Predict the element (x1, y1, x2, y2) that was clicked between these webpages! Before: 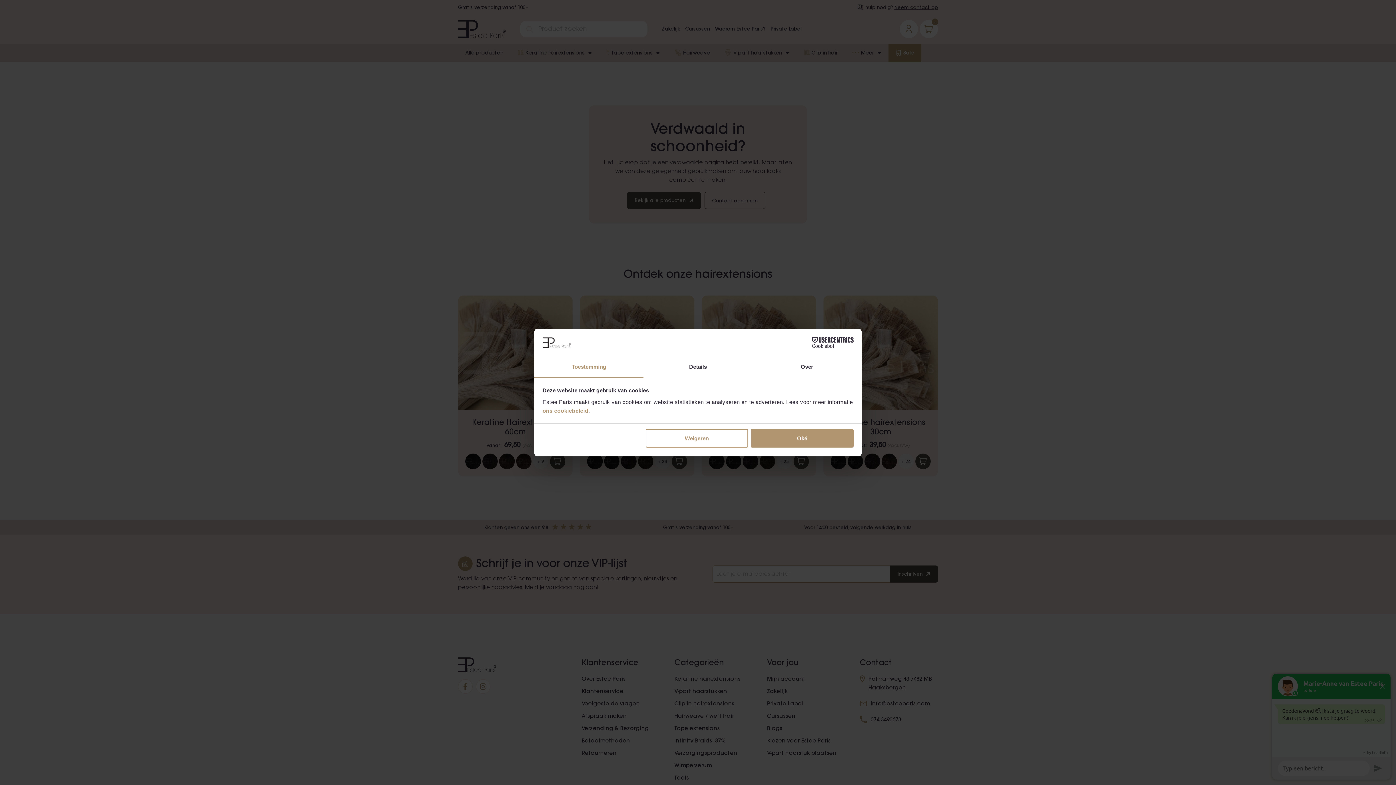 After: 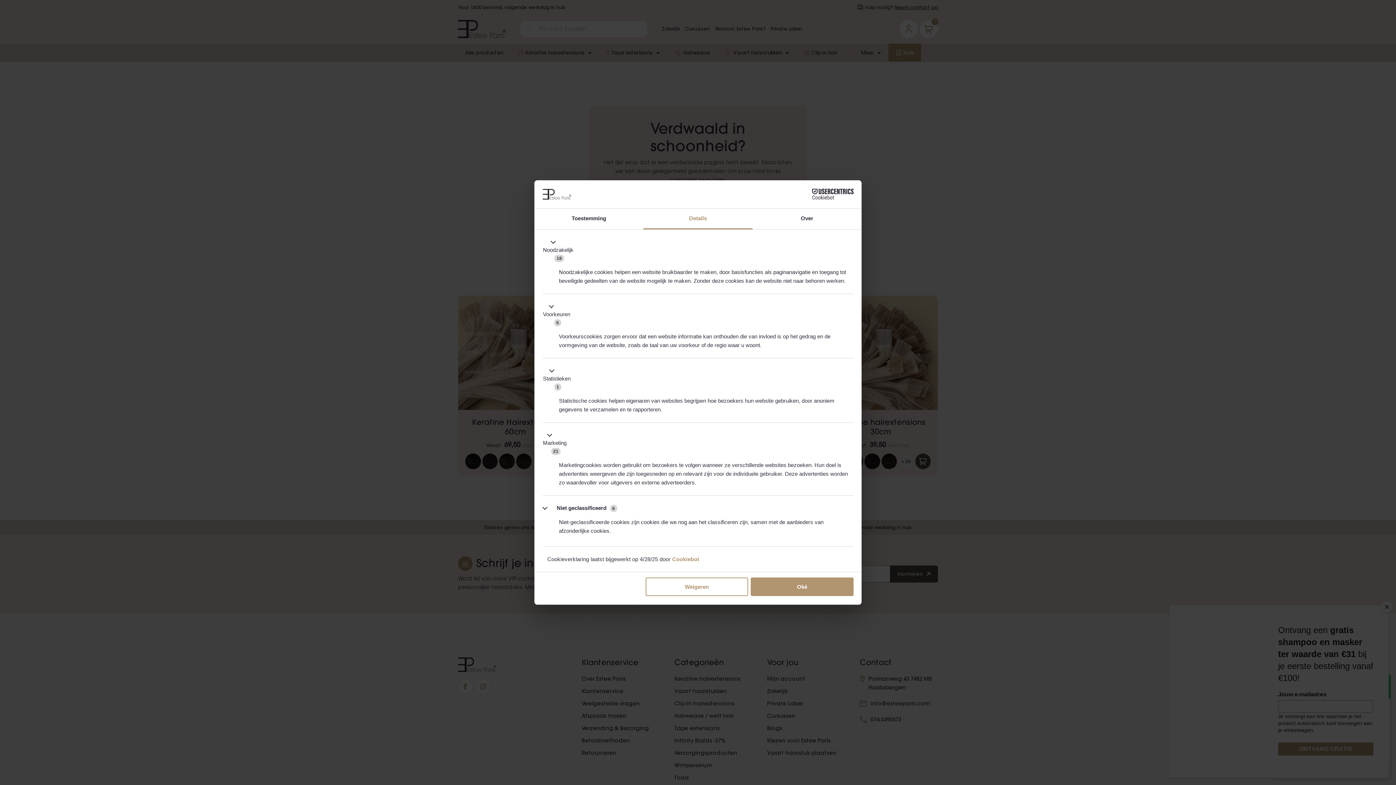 Action: label: Details bbox: (643, 357, 752, 377)